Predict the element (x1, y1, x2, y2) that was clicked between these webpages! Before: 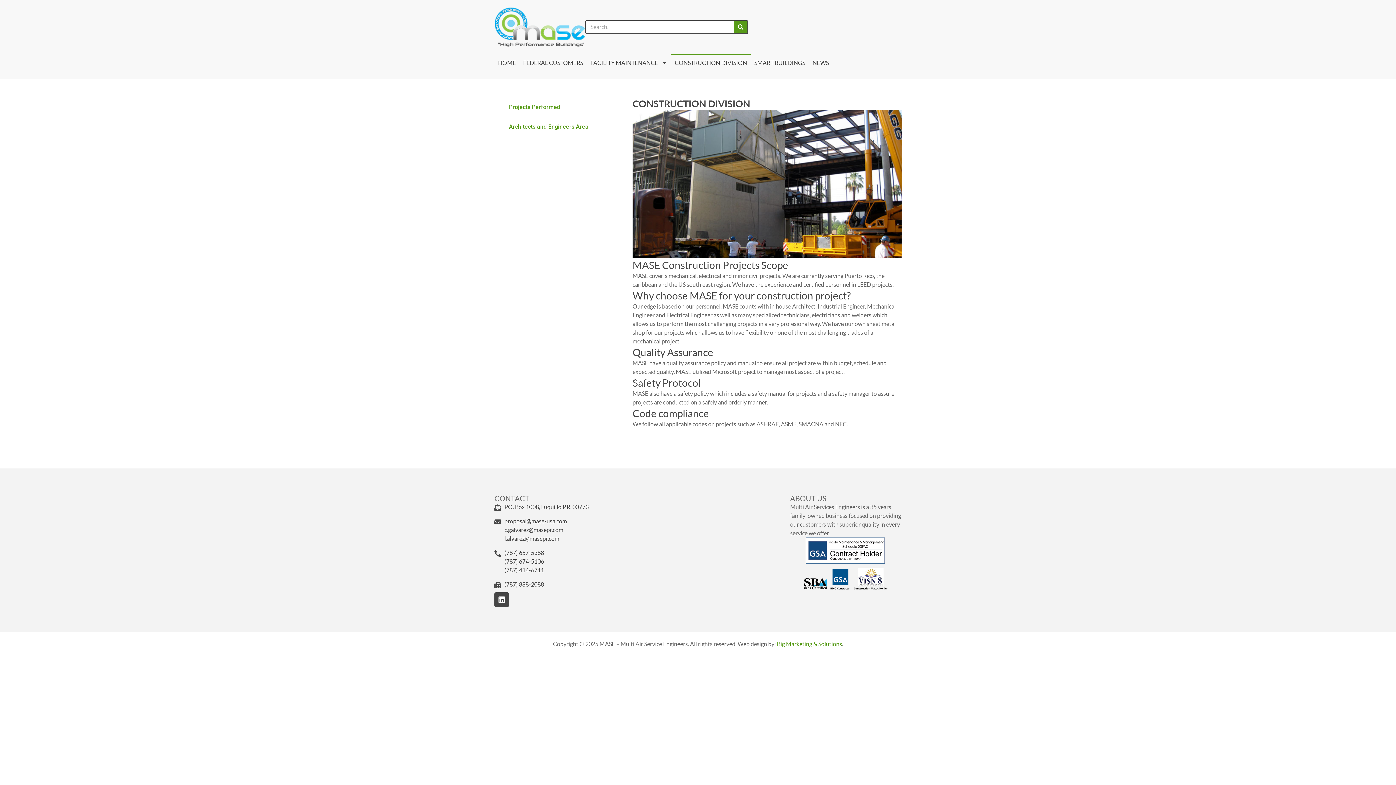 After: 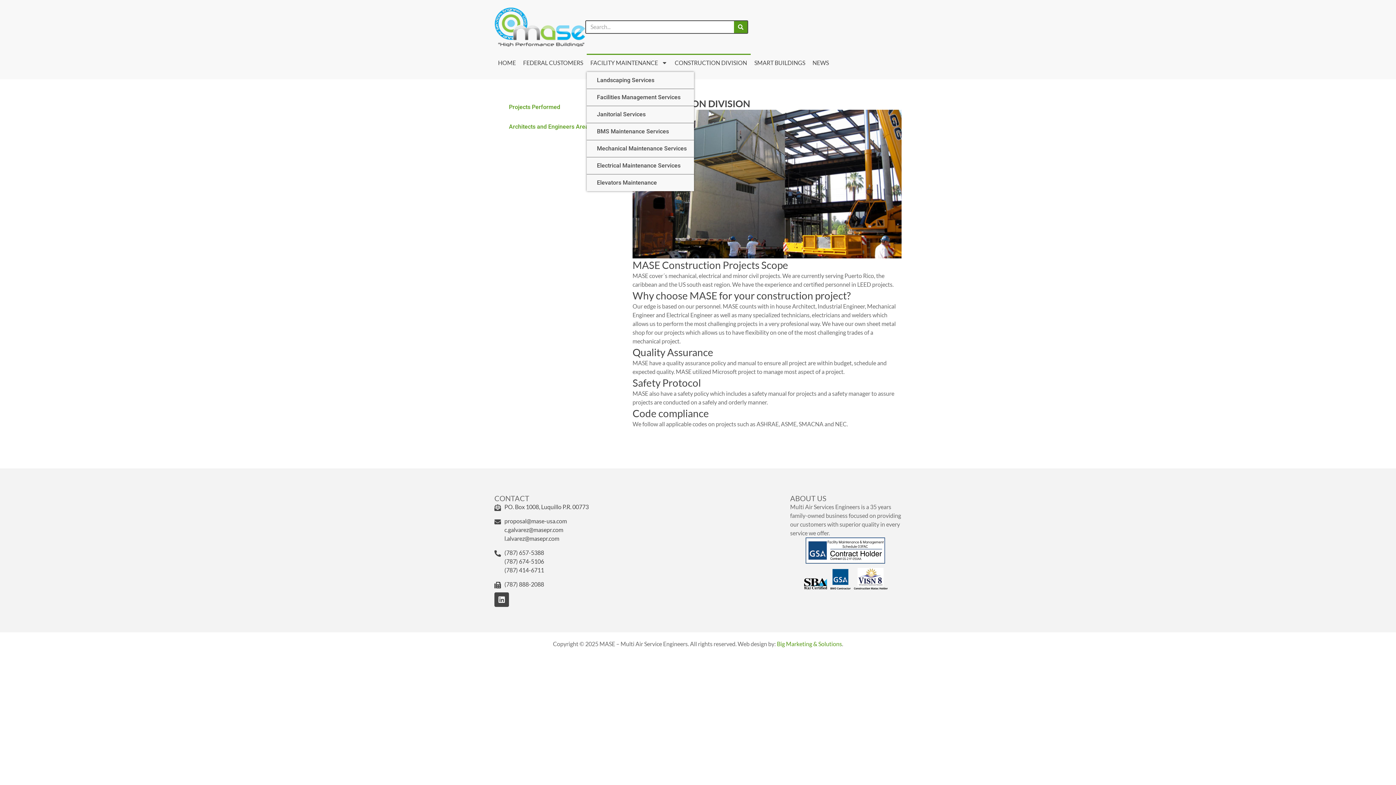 Action: label: FACILITY MAINTENANCE bbox: (586, 53, 671, 72)